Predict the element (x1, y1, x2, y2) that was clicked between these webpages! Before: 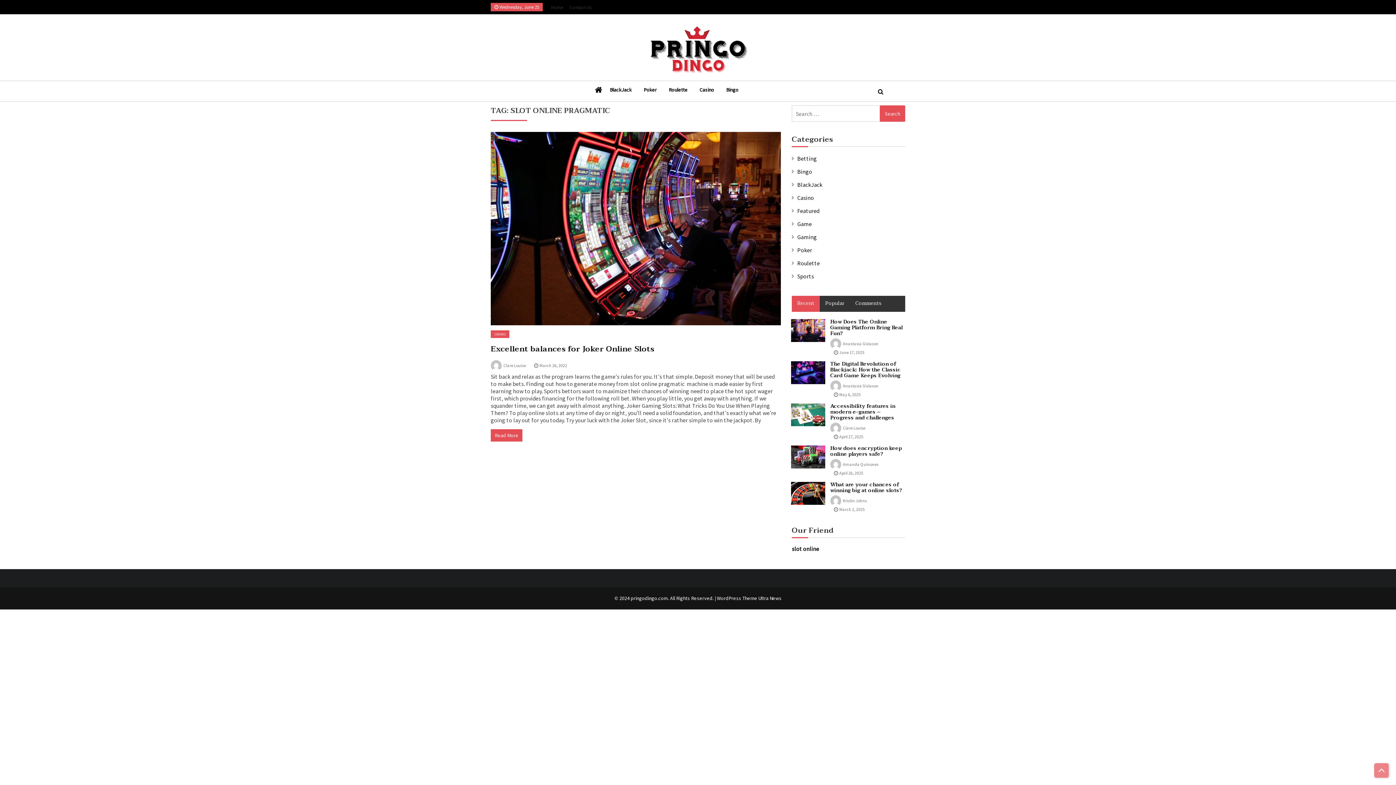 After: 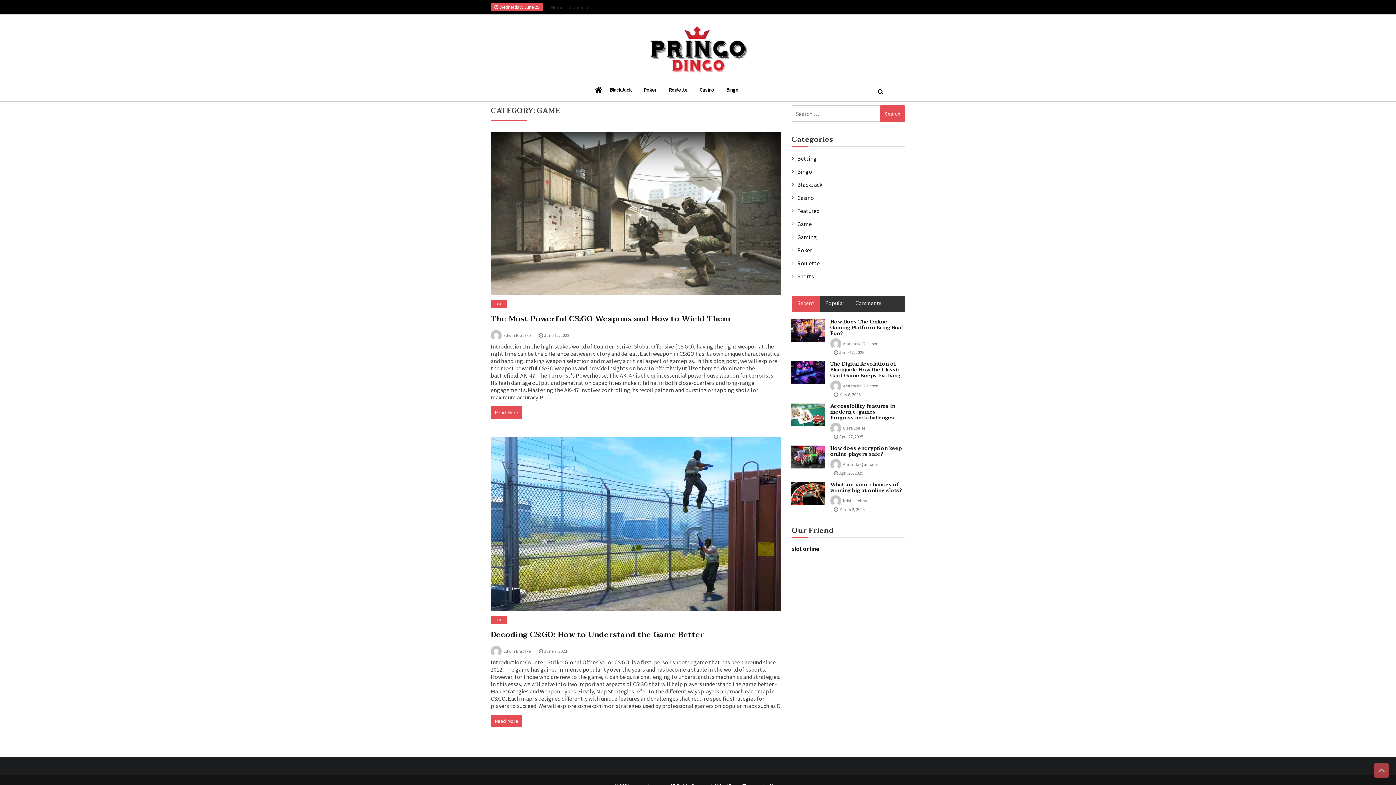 Action: bbox: (797, 219, 812, 228) label: Game